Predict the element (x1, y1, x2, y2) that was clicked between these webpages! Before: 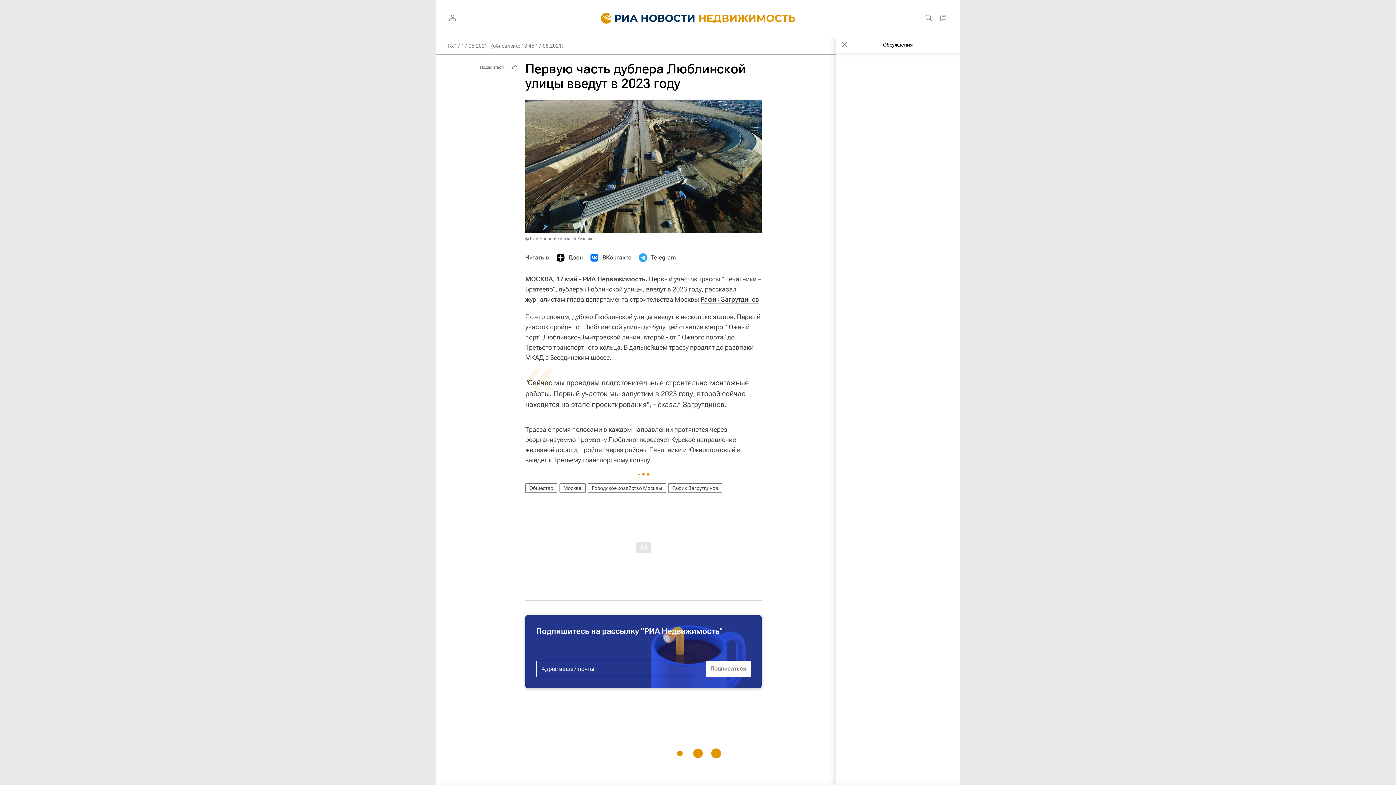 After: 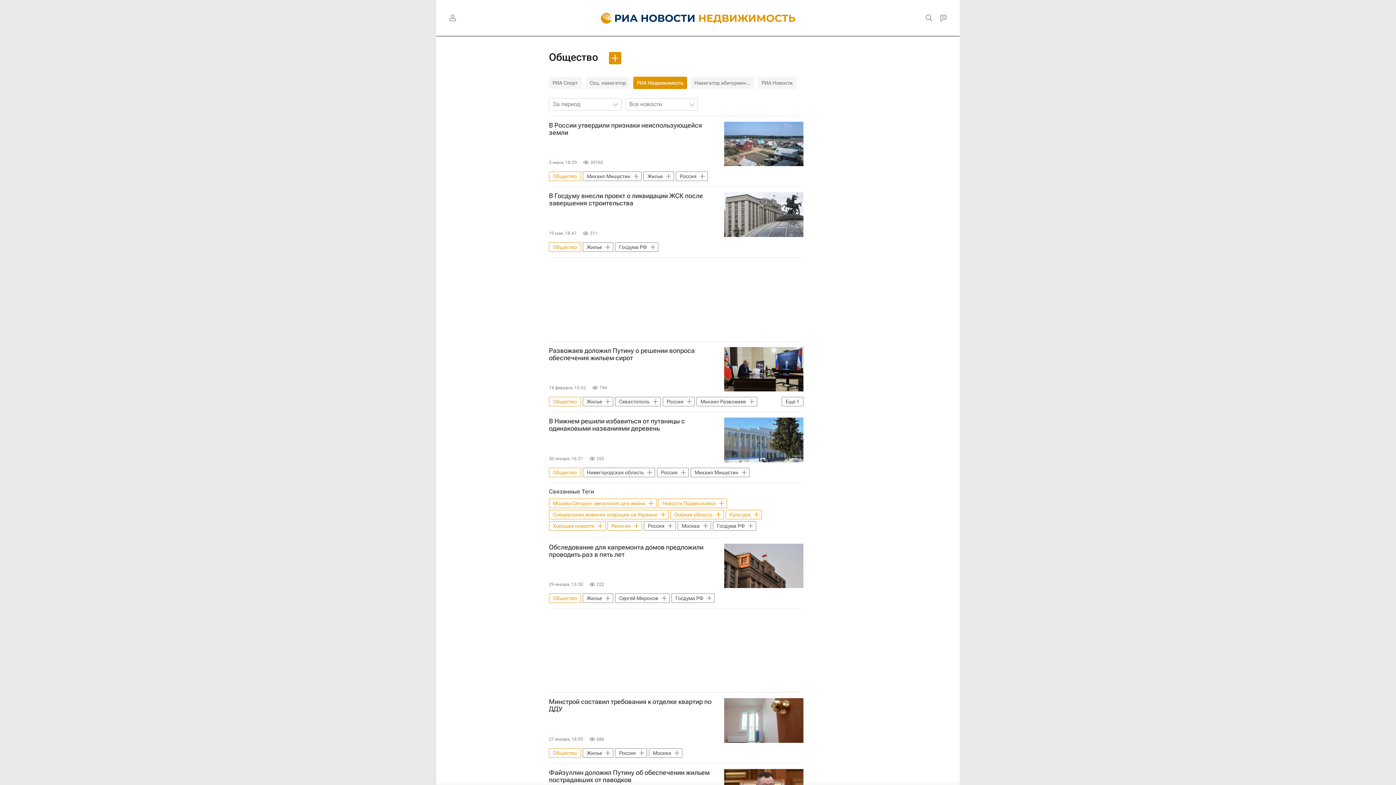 Action: label: Общество bbox: (525, 483, 557, 492)